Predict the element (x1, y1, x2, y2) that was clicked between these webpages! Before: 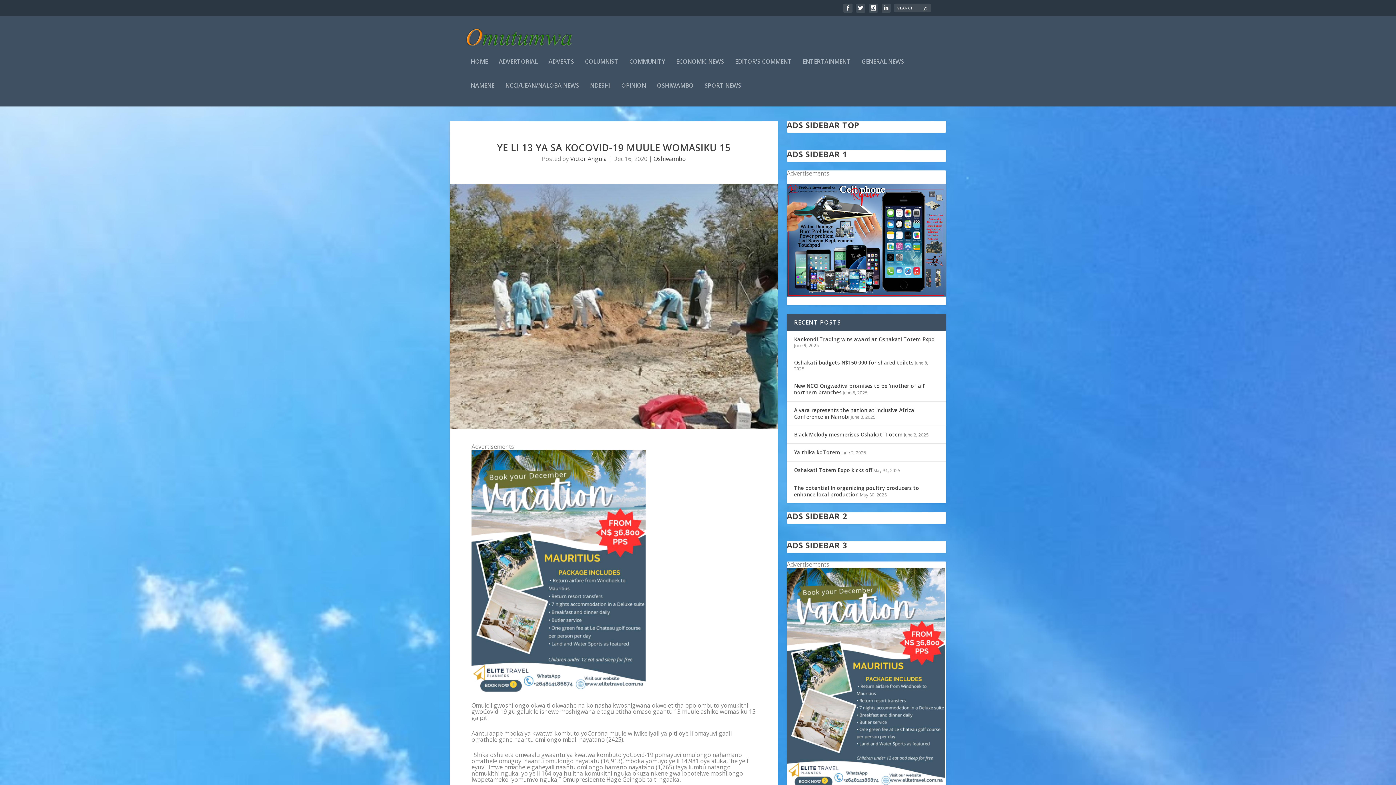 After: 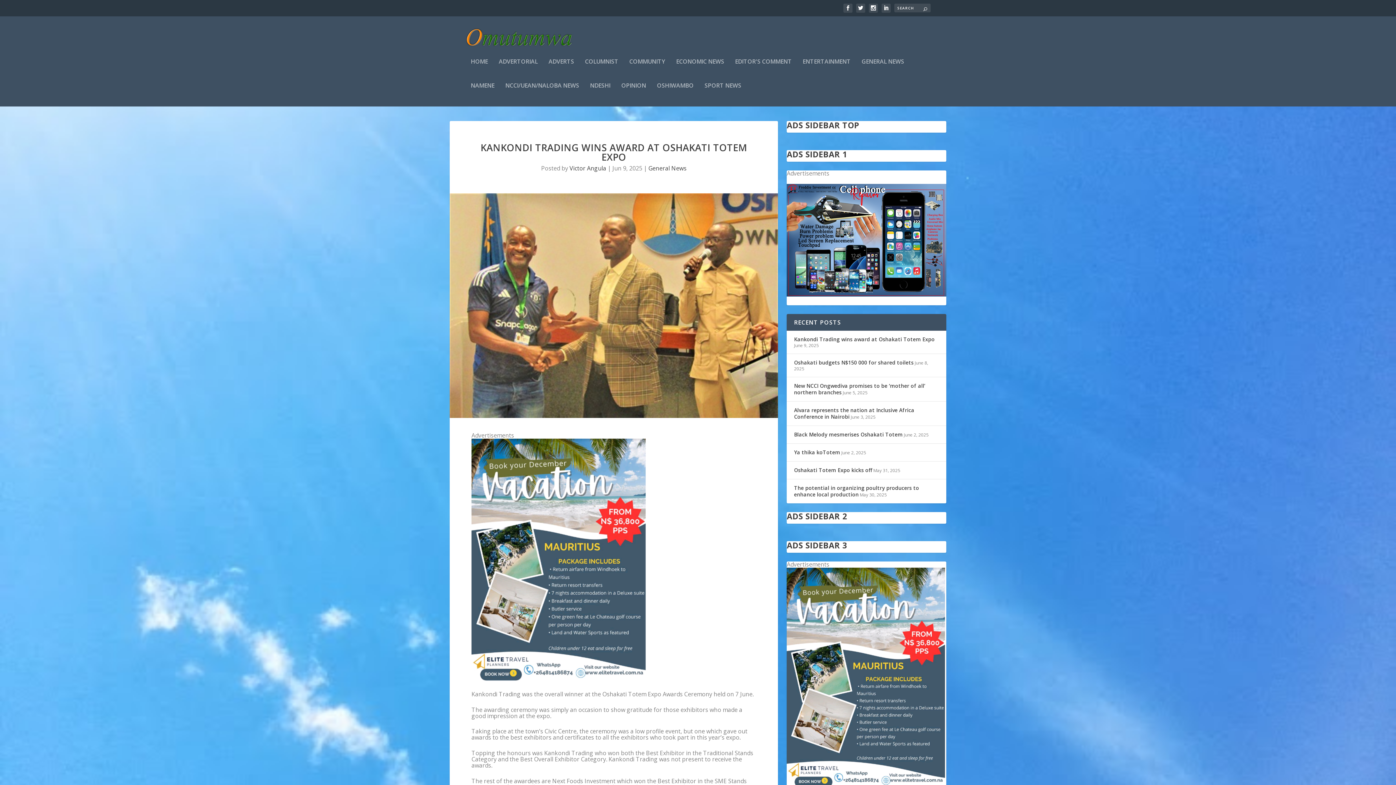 Action: label: Kankondi Trading wins award at Oshakati Totem Expo bbox: (794, 336, 934, 342)